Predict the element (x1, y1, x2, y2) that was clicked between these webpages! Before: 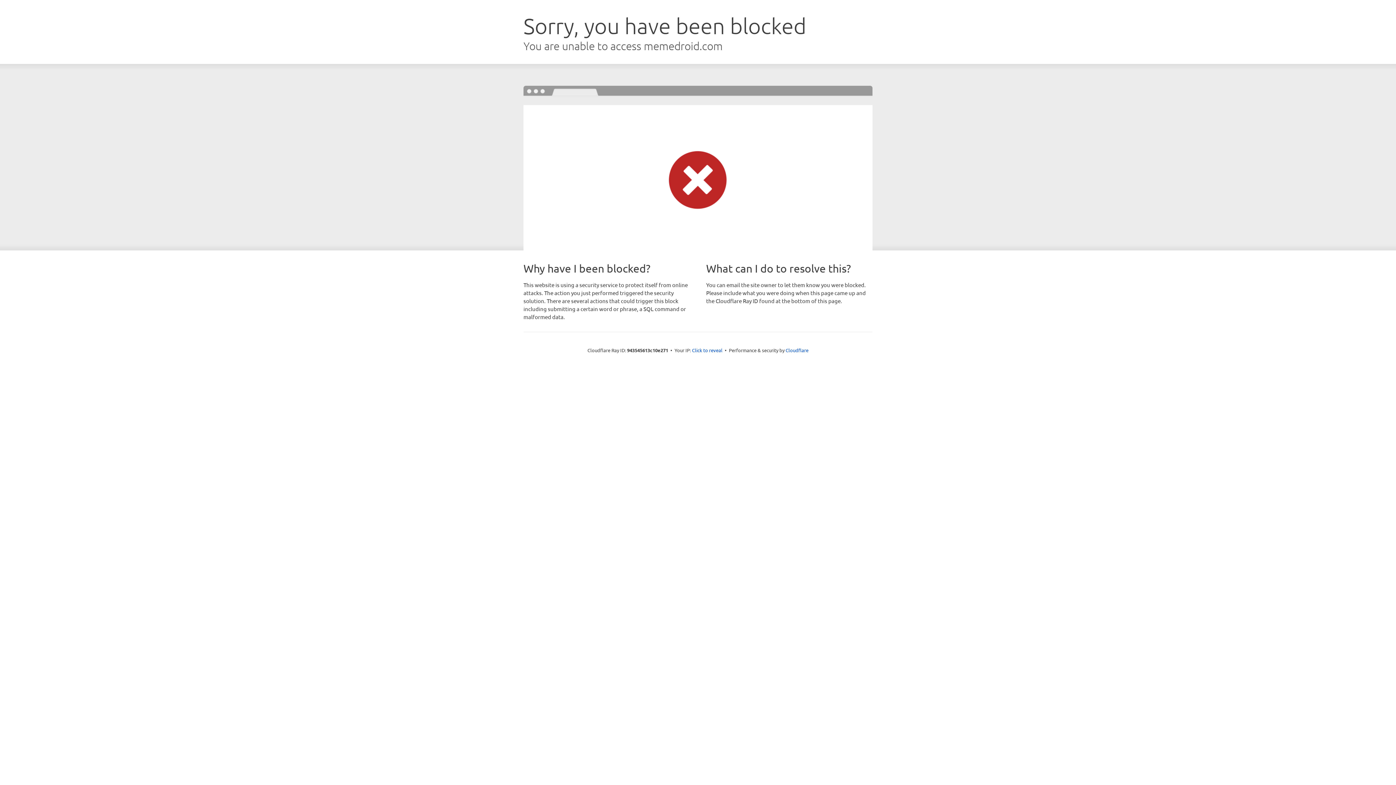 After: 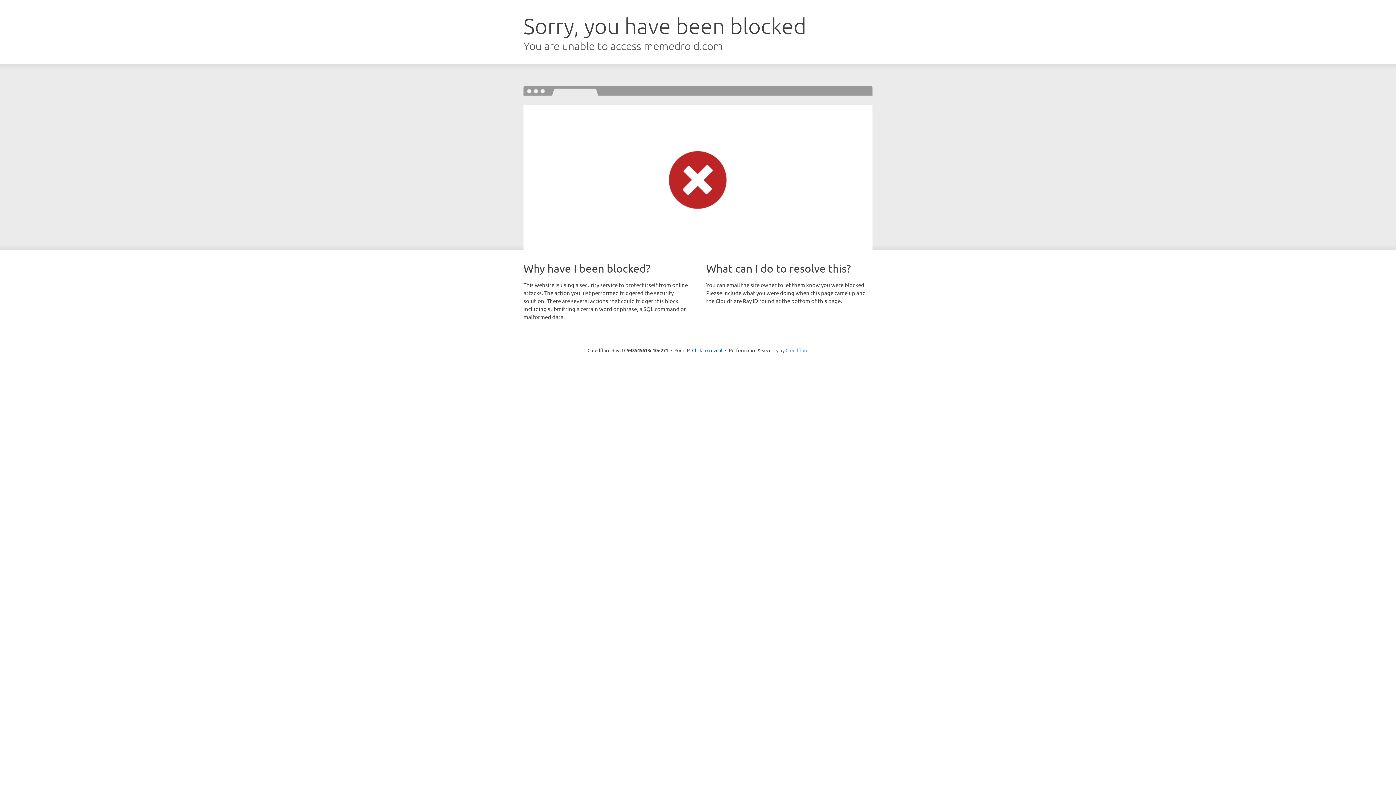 Action: label: Cloudflare bbox: (785, 347, 808, 353)